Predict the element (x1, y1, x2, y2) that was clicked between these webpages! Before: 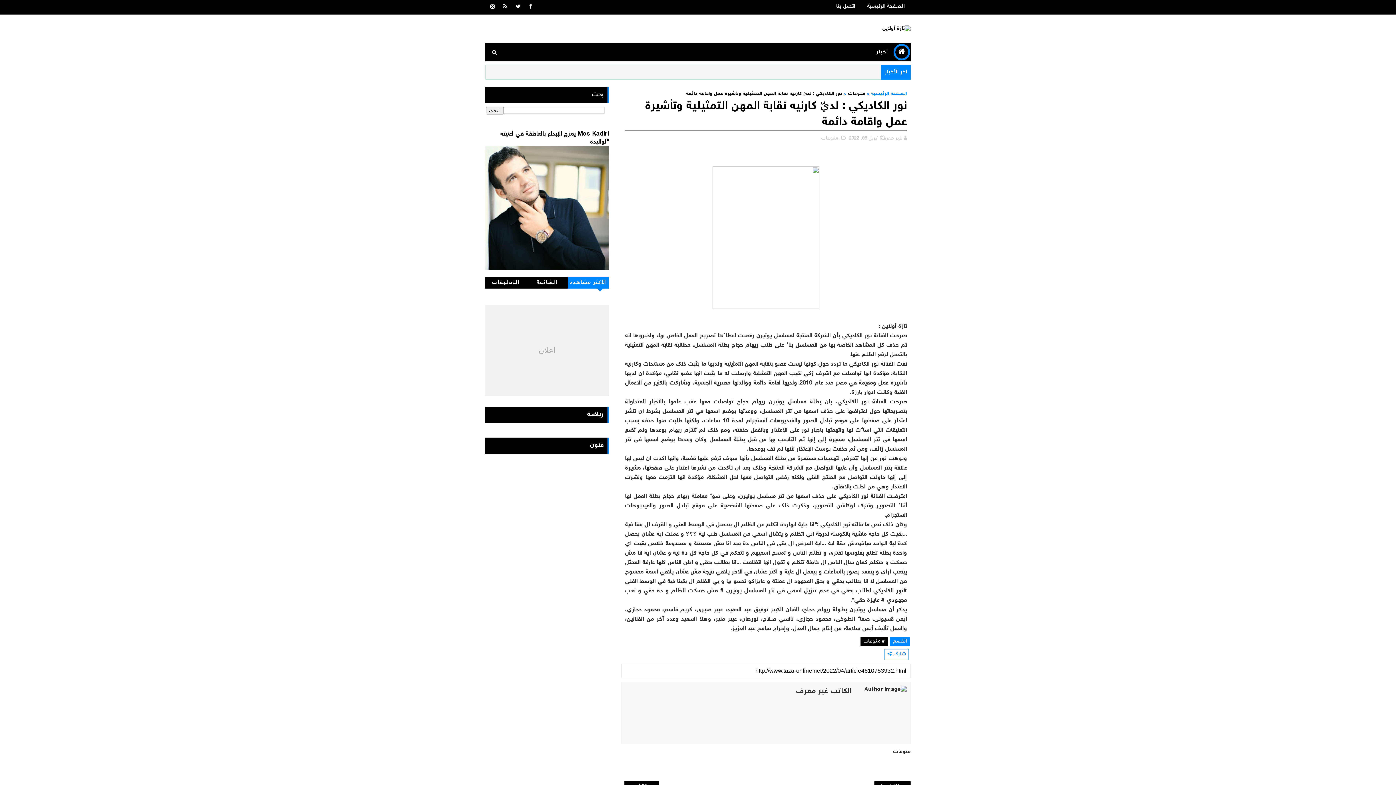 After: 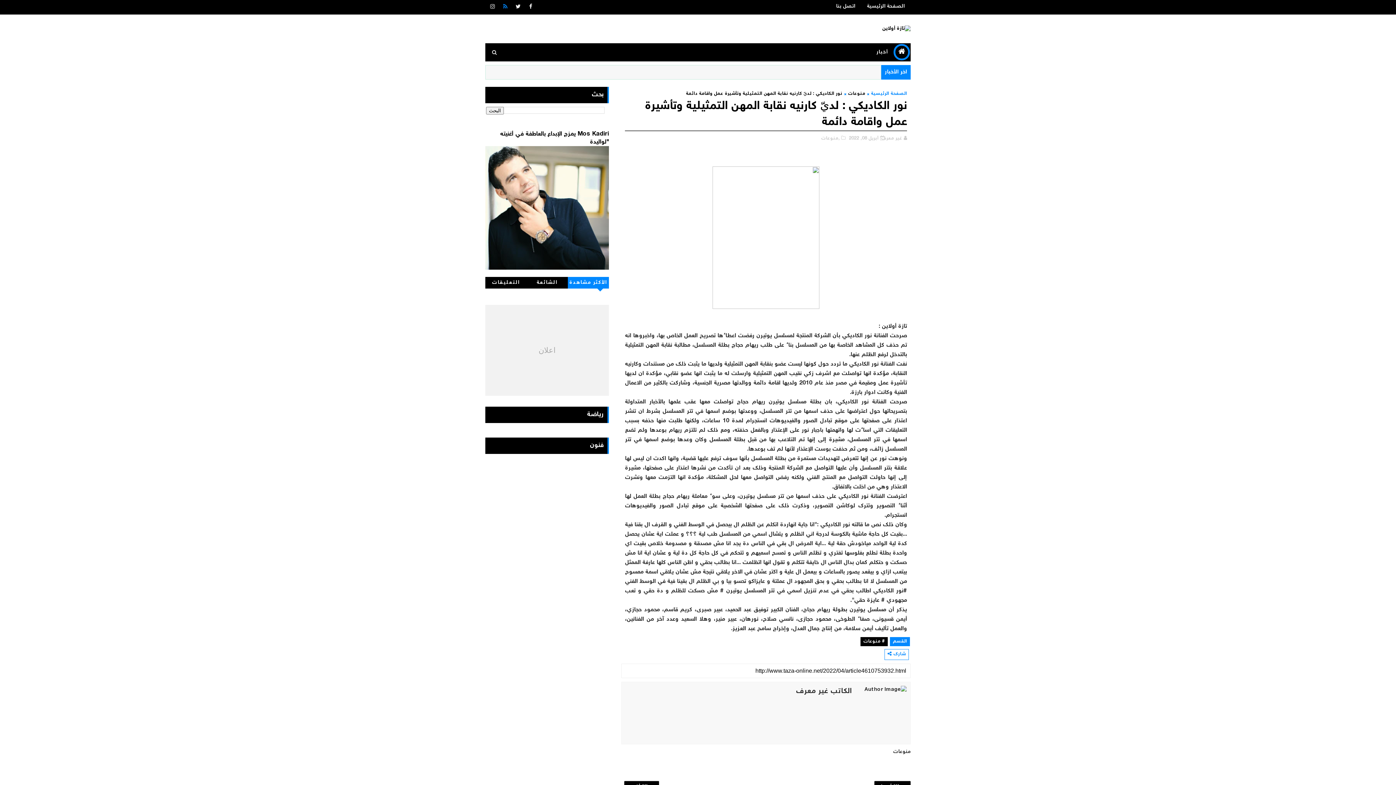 Action: bbox: (500, 1, 510, 12)